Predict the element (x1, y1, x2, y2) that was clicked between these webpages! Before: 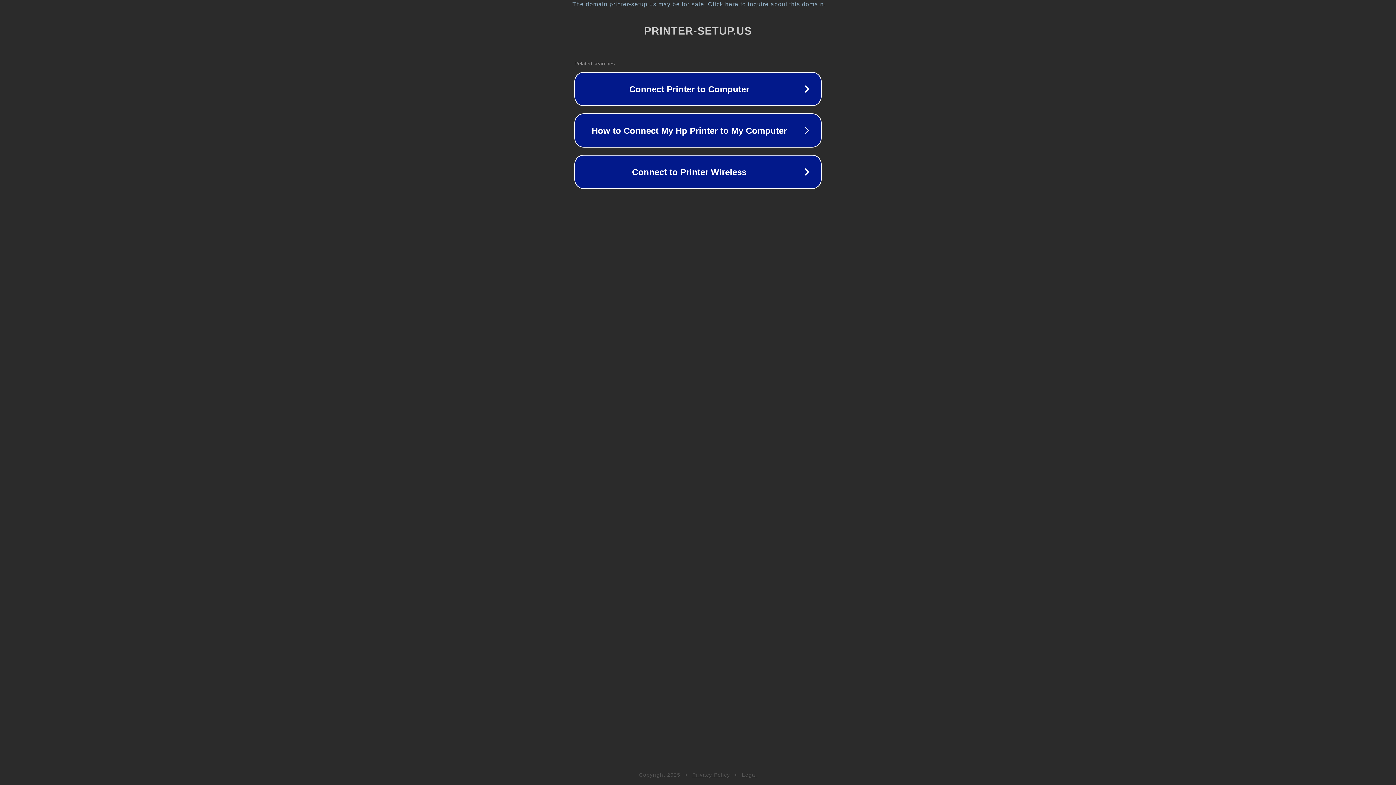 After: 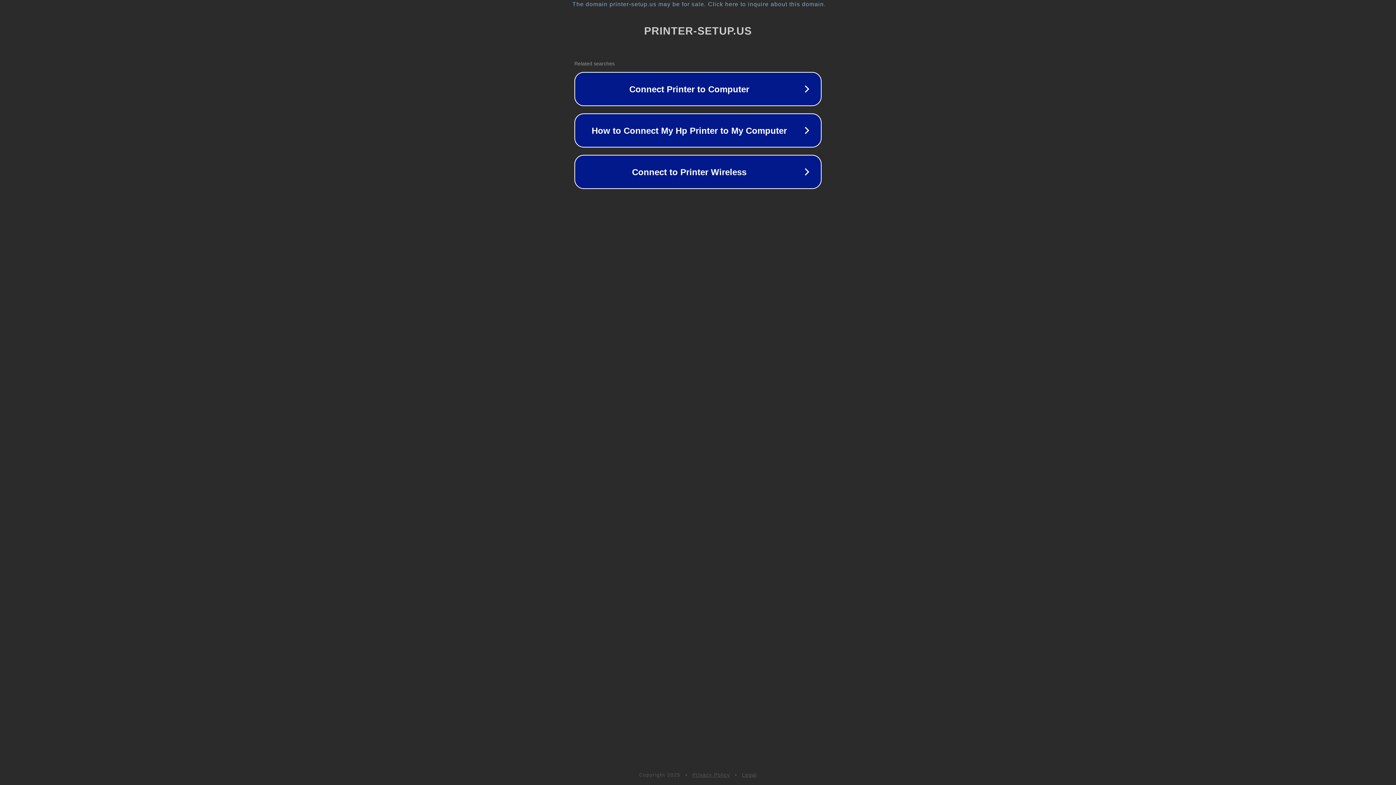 Action: bbox: (742, 772, 757, 778) label: Legal